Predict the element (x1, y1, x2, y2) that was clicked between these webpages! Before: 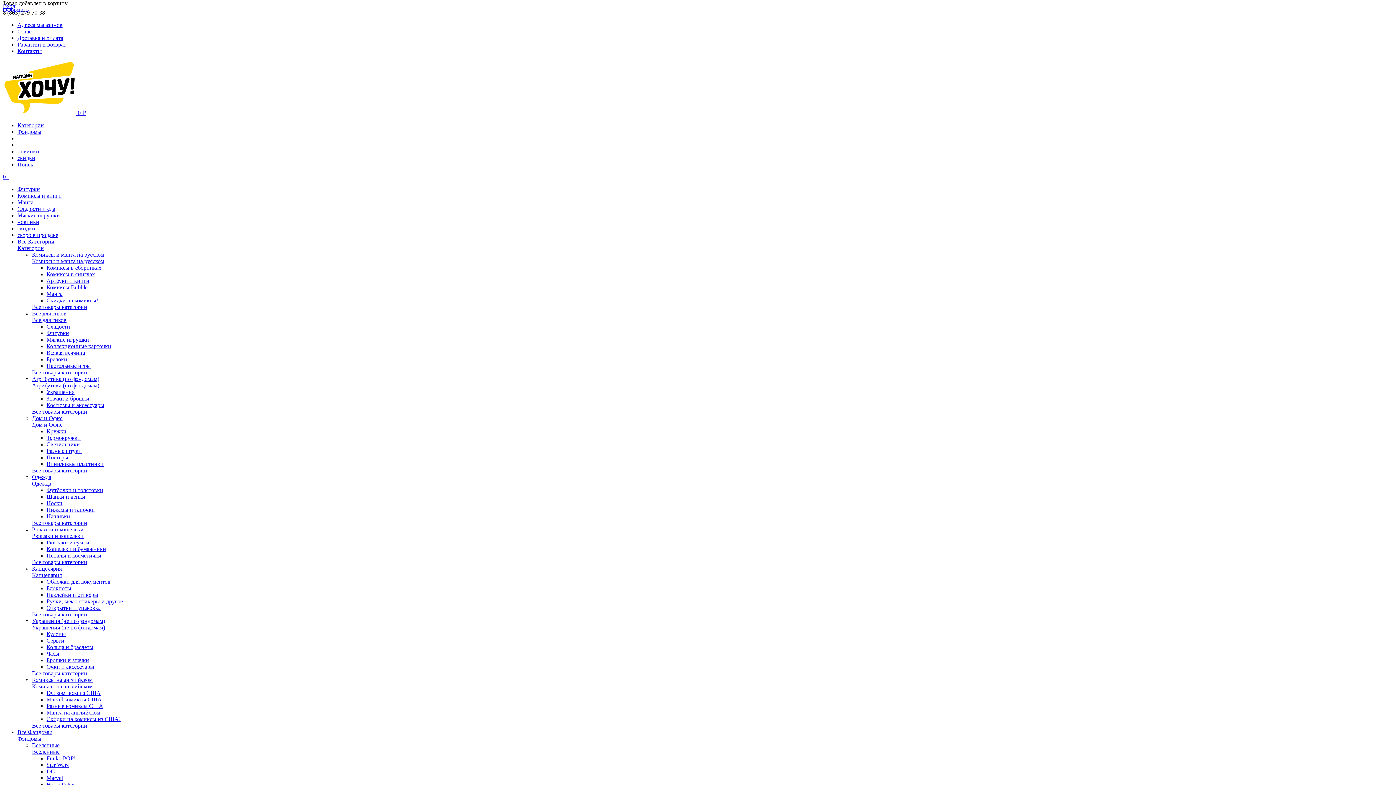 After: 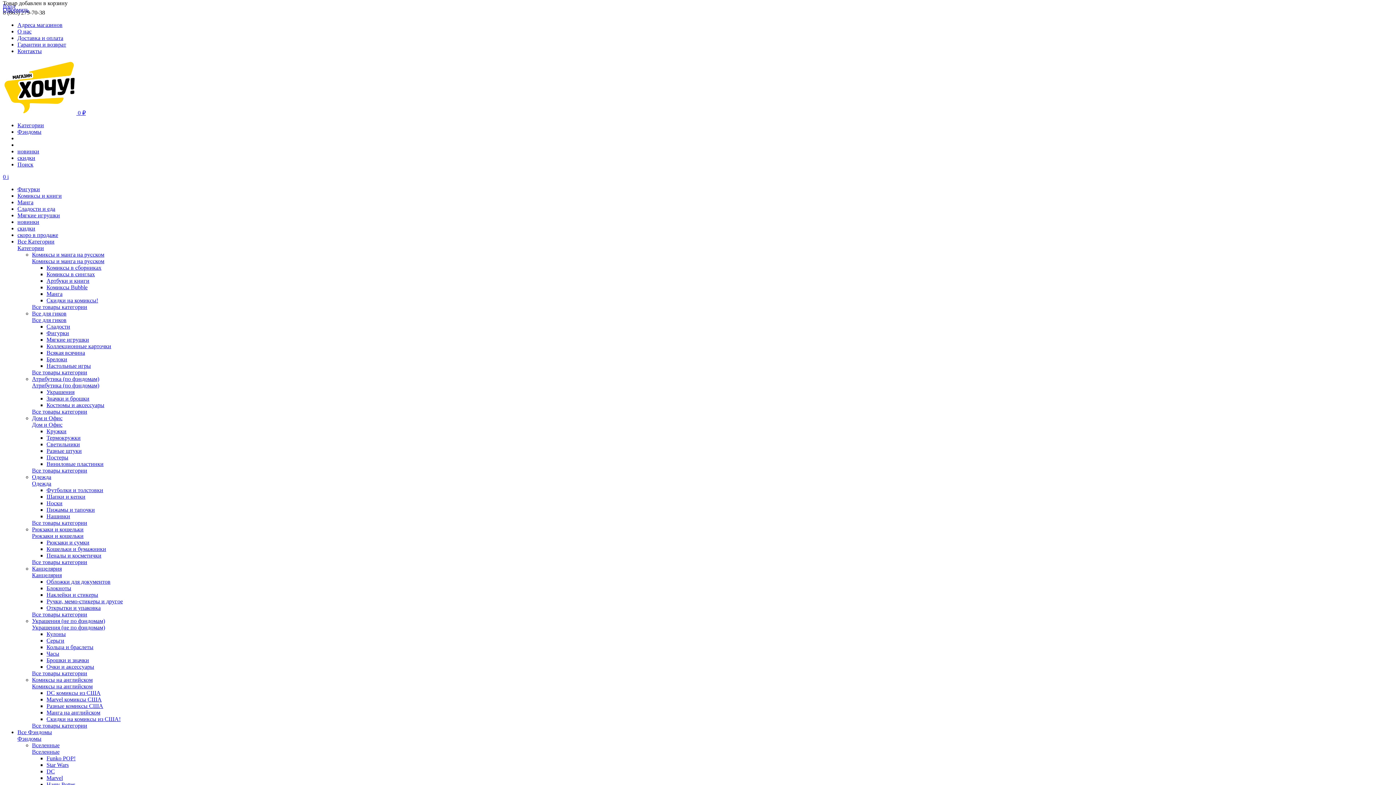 Action: label: Светильники bbox: (46, 441, 80, 447)